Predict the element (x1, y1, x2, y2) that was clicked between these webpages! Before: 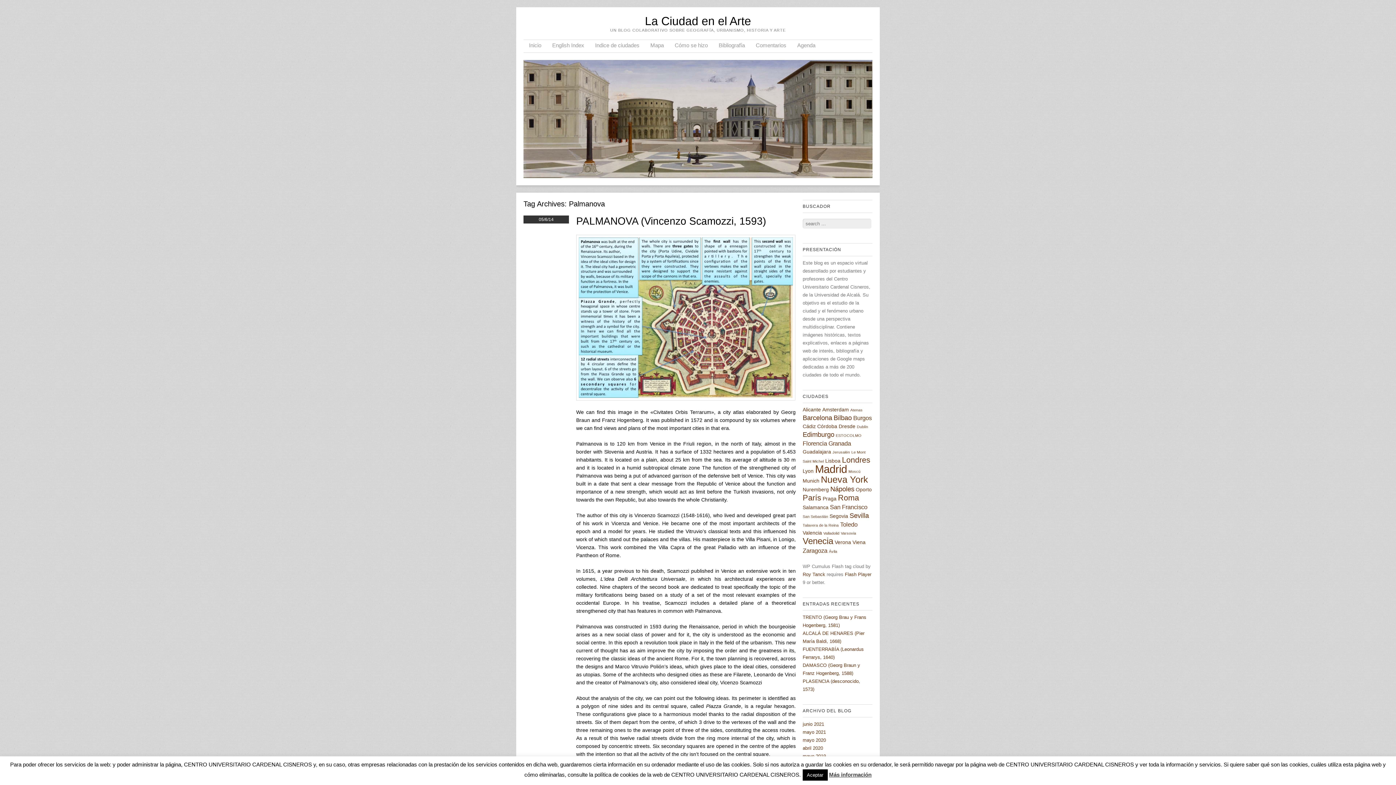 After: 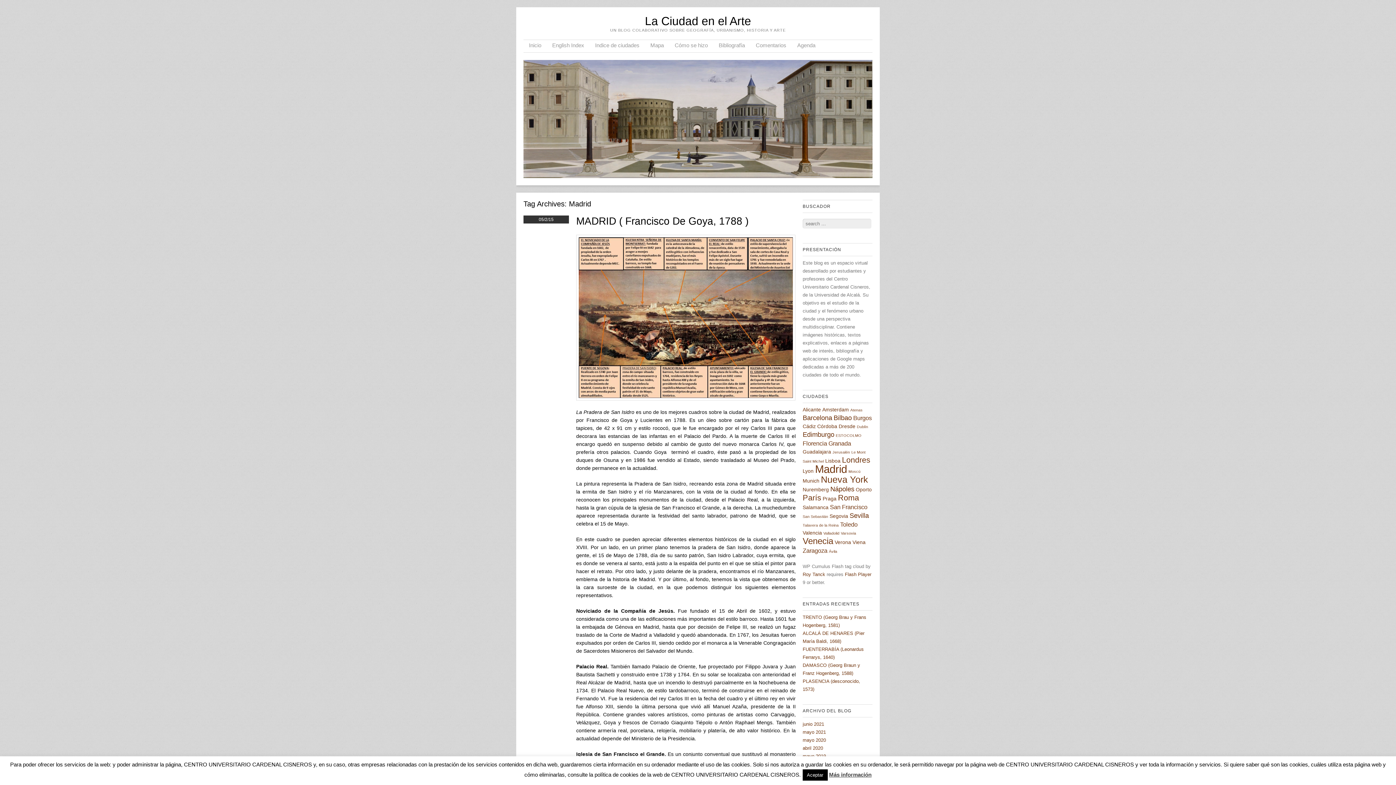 Action: bbox: (815, 463, 847, 475) label: Madrid (15 elementos)